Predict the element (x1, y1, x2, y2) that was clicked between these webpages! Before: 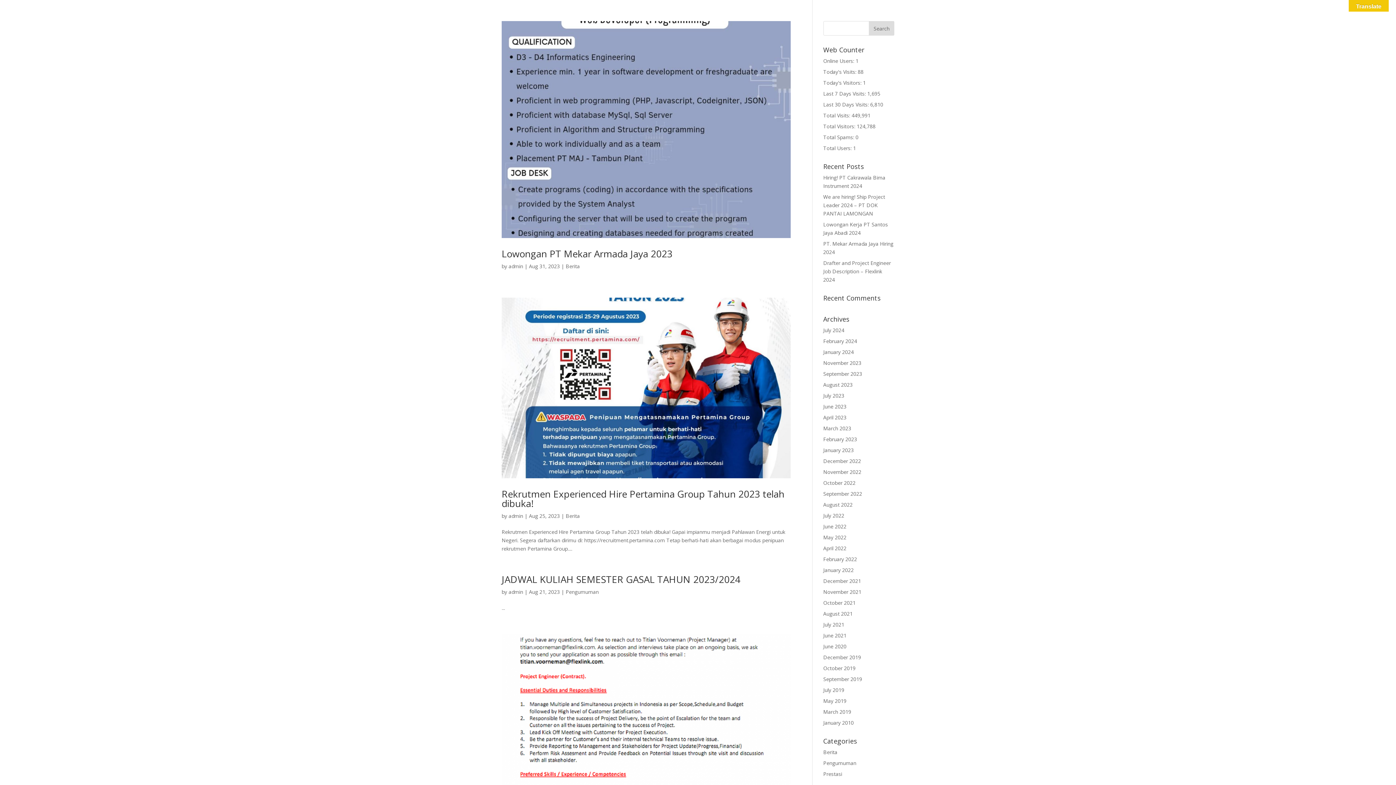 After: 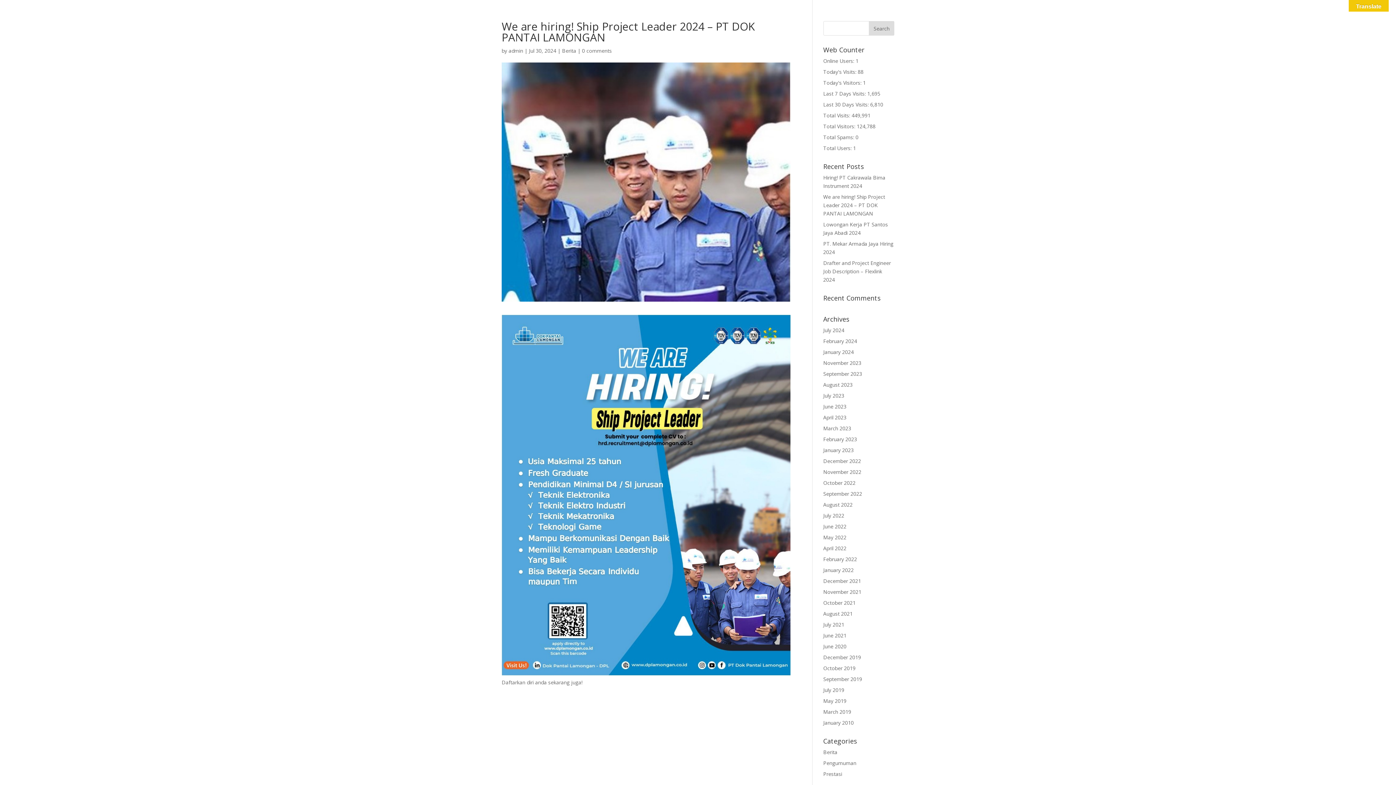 Action: bbox: (823, 193, 885, 217) label: We are hiring! Ship Project Leader 2024 – PT DOK PANTAI LAMONGAN